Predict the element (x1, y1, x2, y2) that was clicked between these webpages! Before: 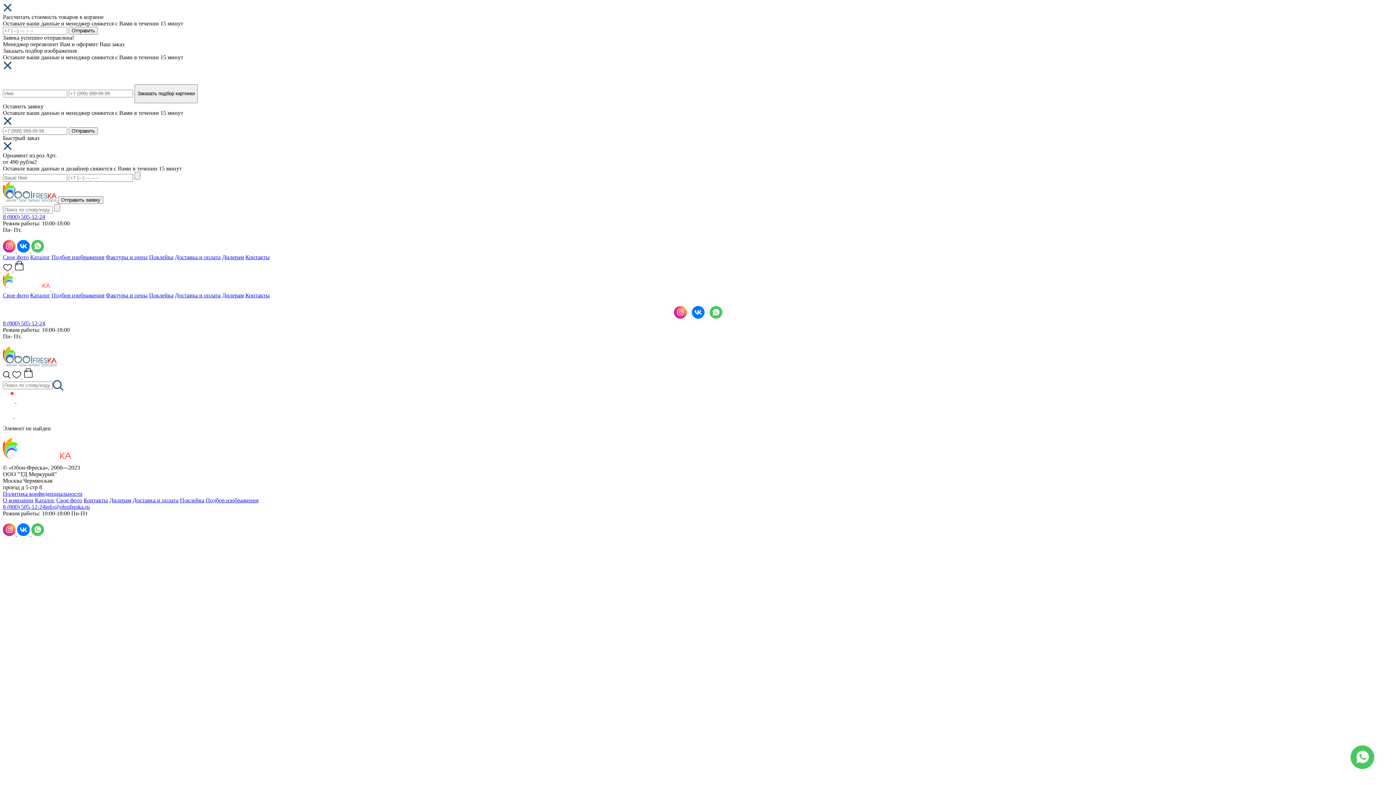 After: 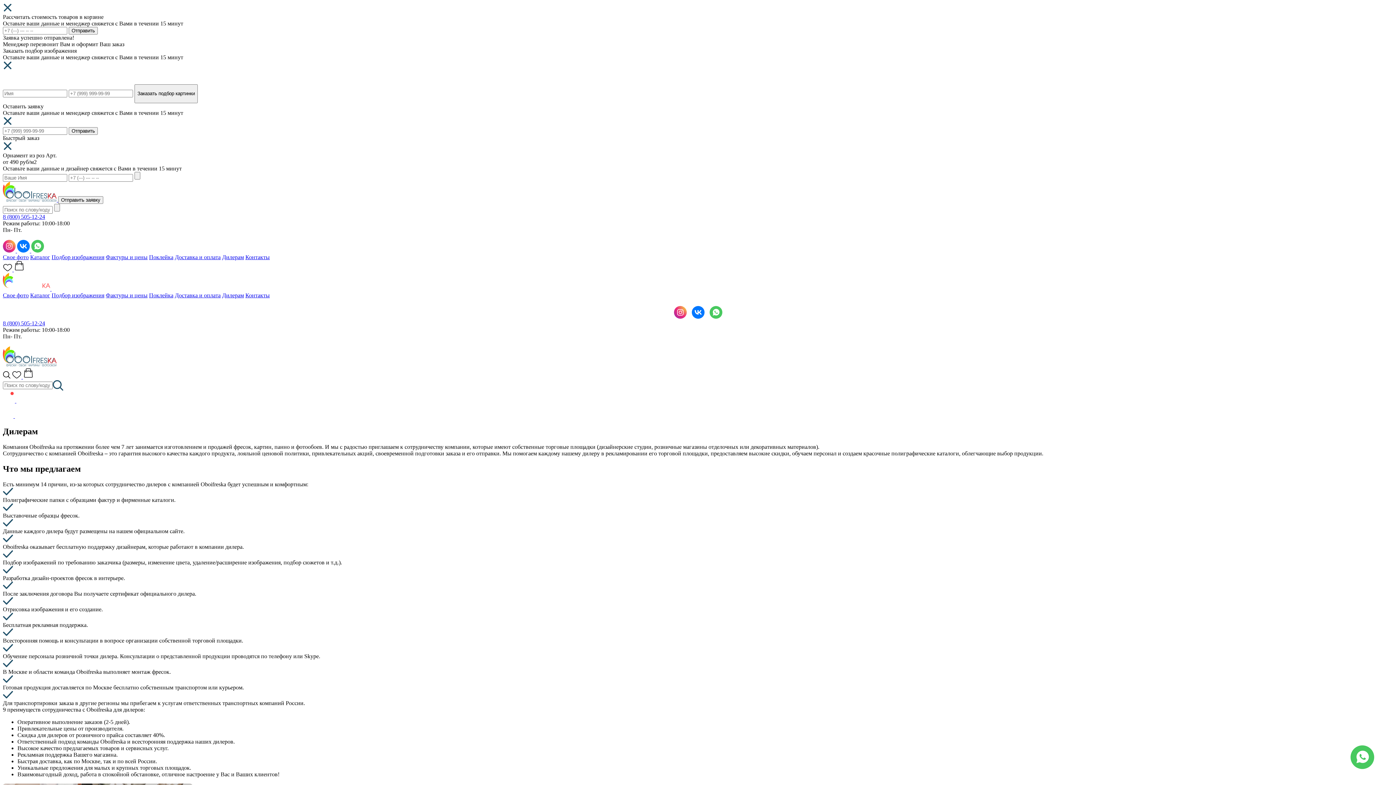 Action: bbox: (222, 254, 244, 260) label: Дилерам